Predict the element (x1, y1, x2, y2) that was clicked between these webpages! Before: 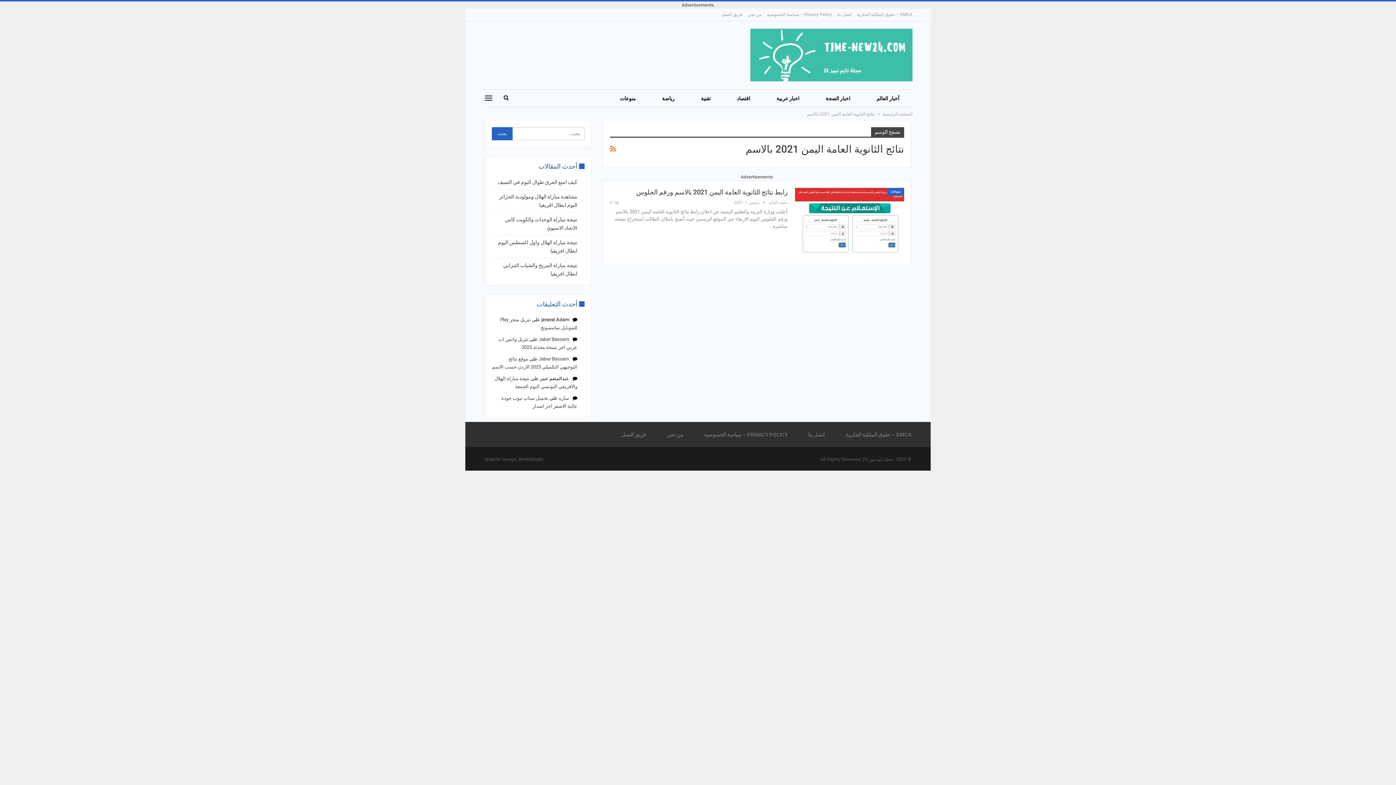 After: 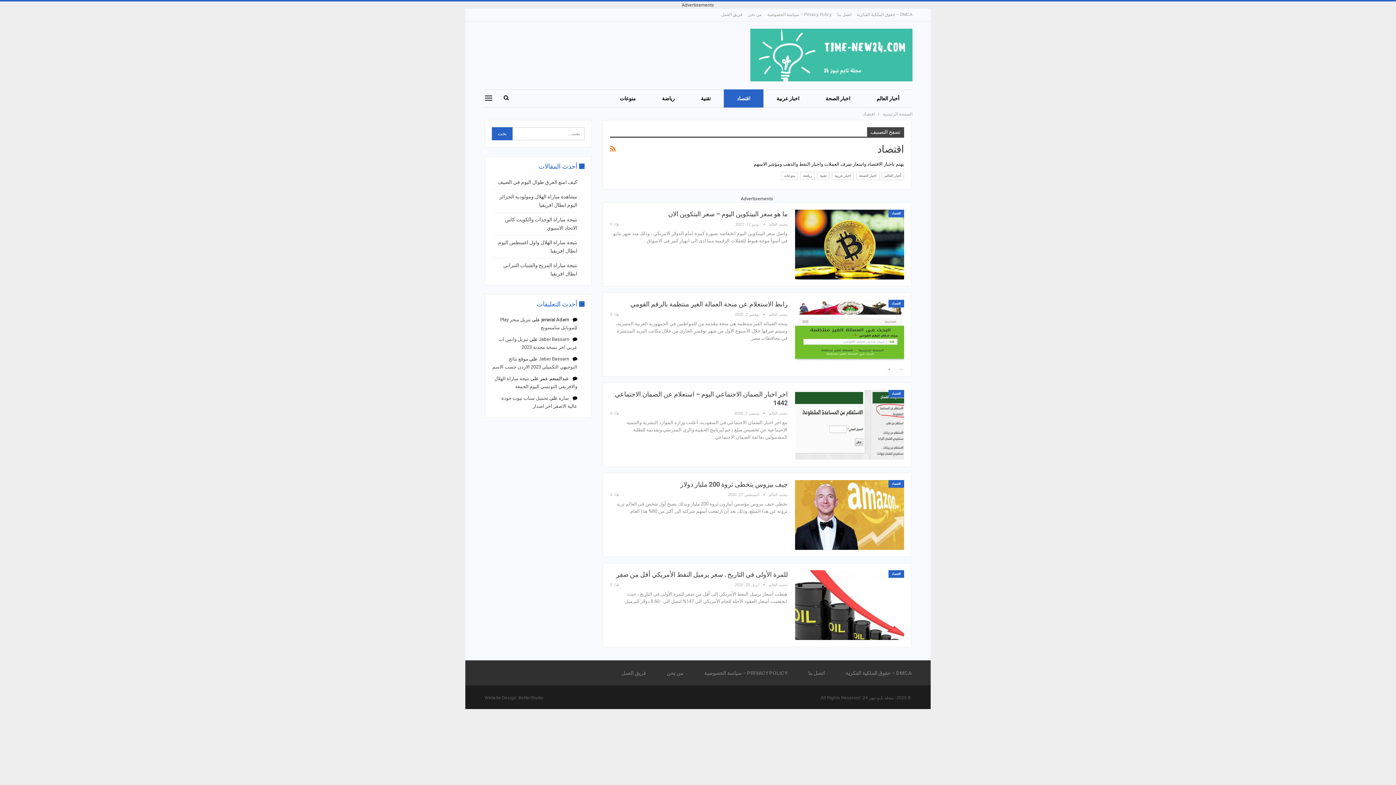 Action: bbox: (724, 89, 763, 107) label: اقتصاد